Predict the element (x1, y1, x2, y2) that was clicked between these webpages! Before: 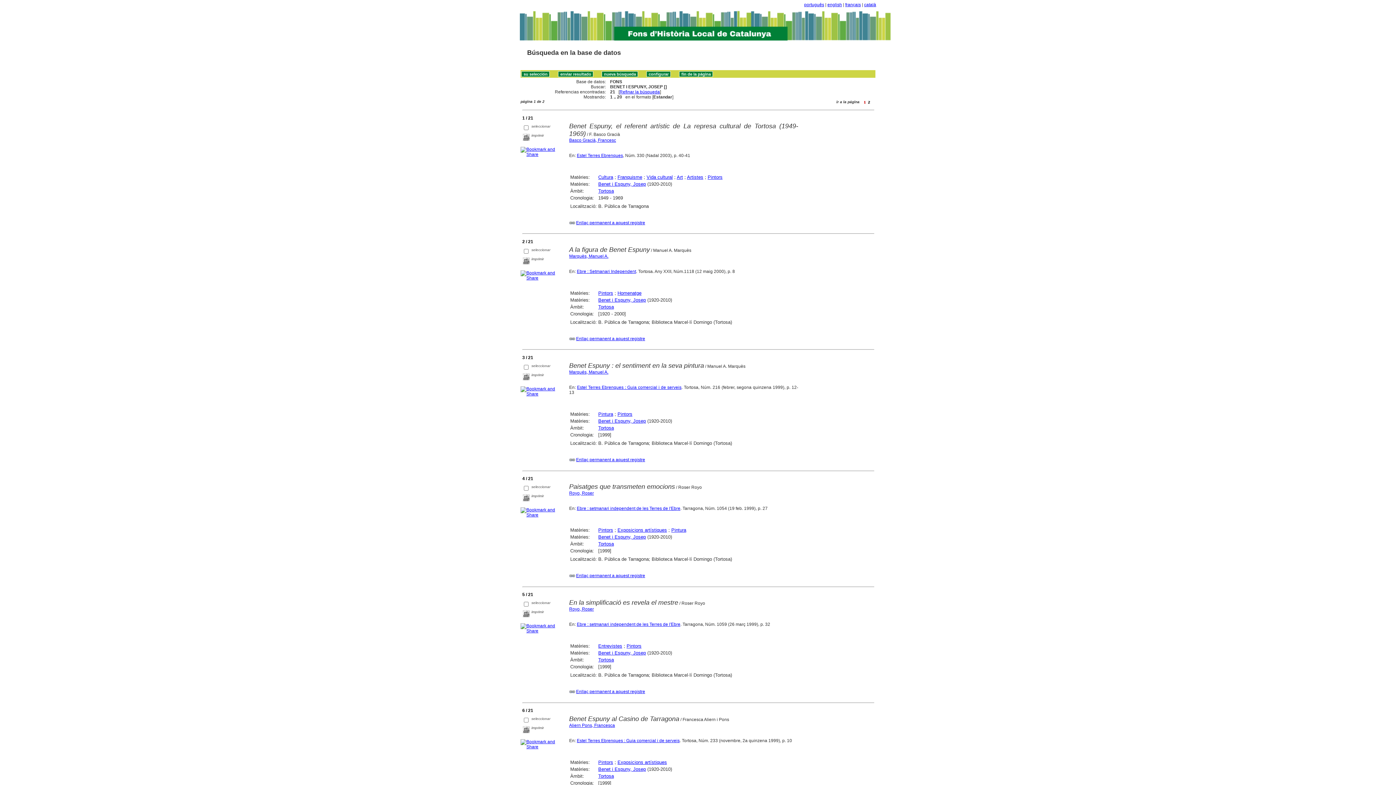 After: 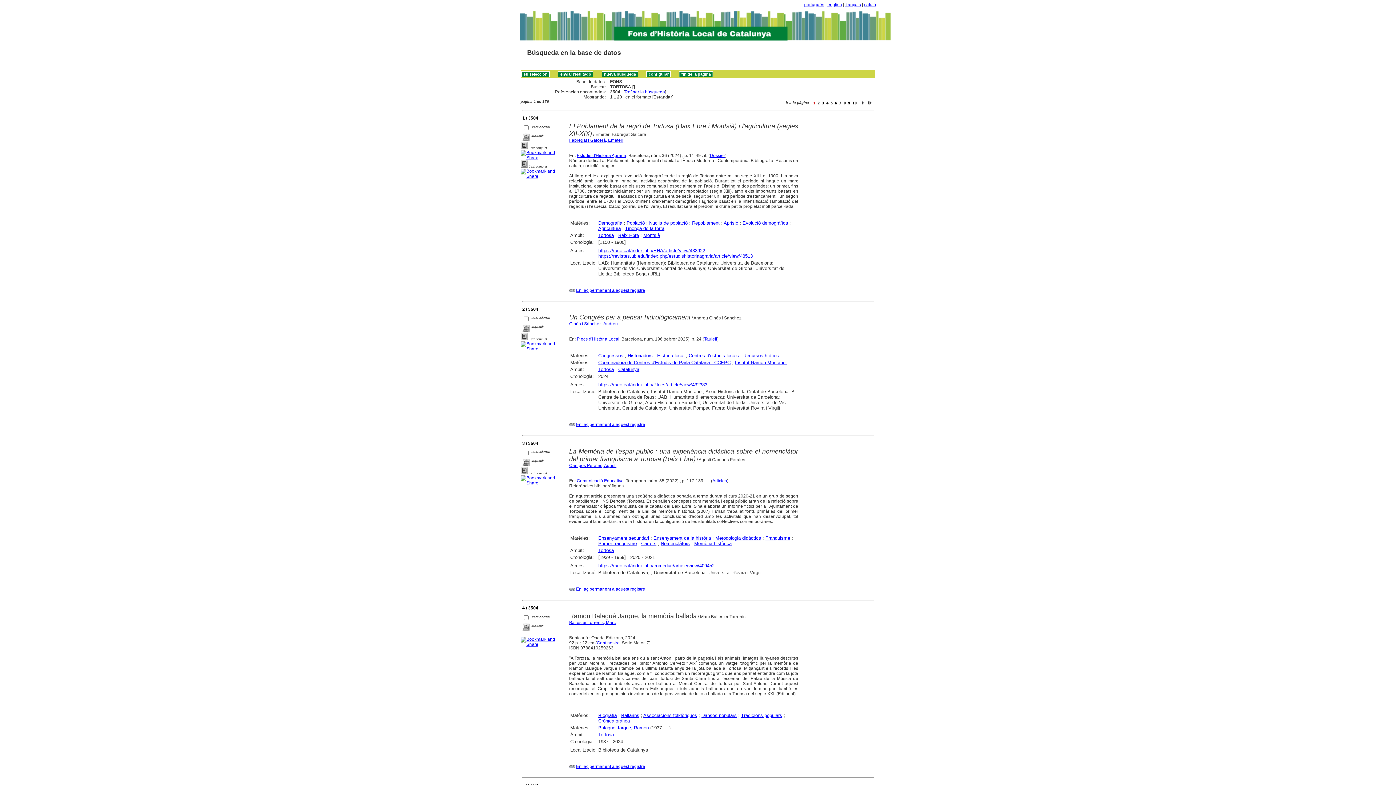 Action: label: Tortosa bbox: (598, 541, 614, 547)